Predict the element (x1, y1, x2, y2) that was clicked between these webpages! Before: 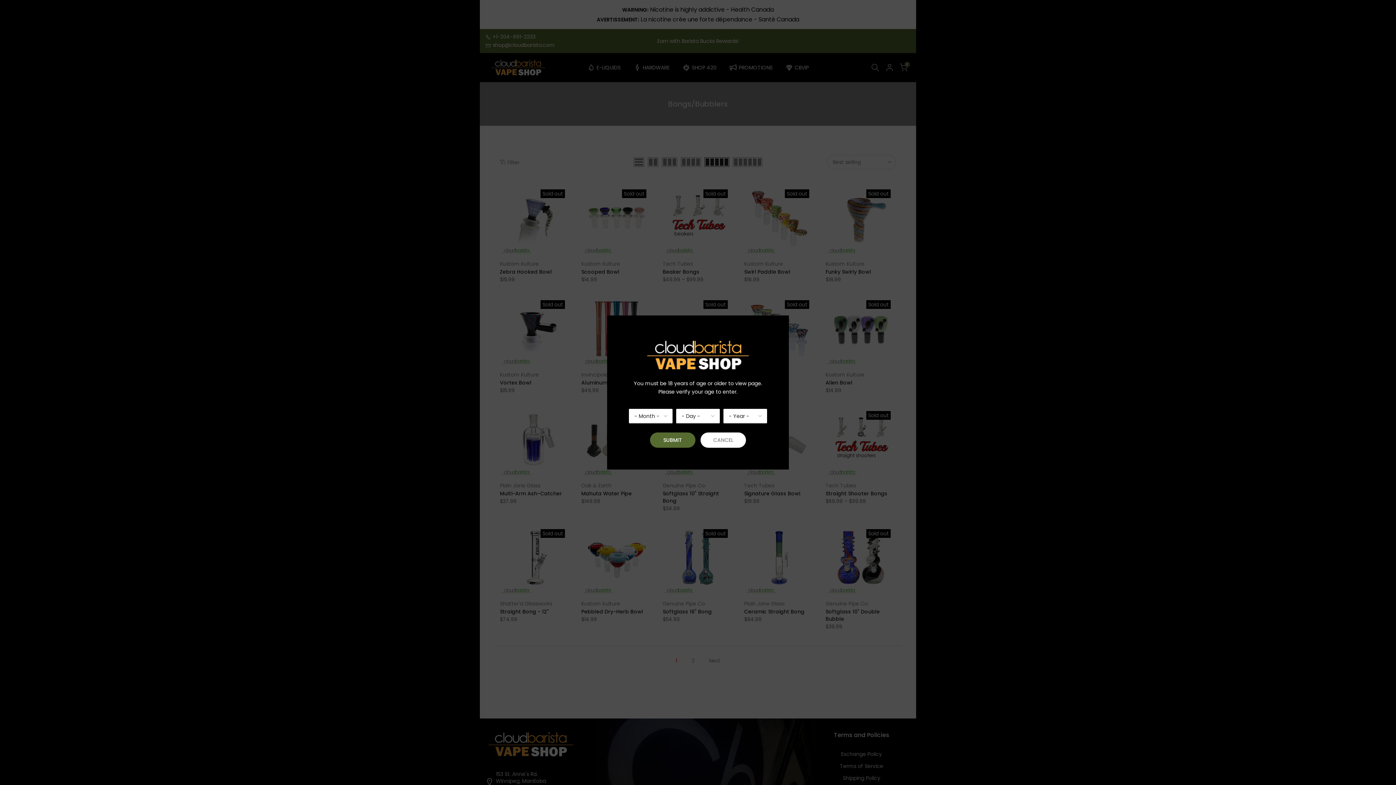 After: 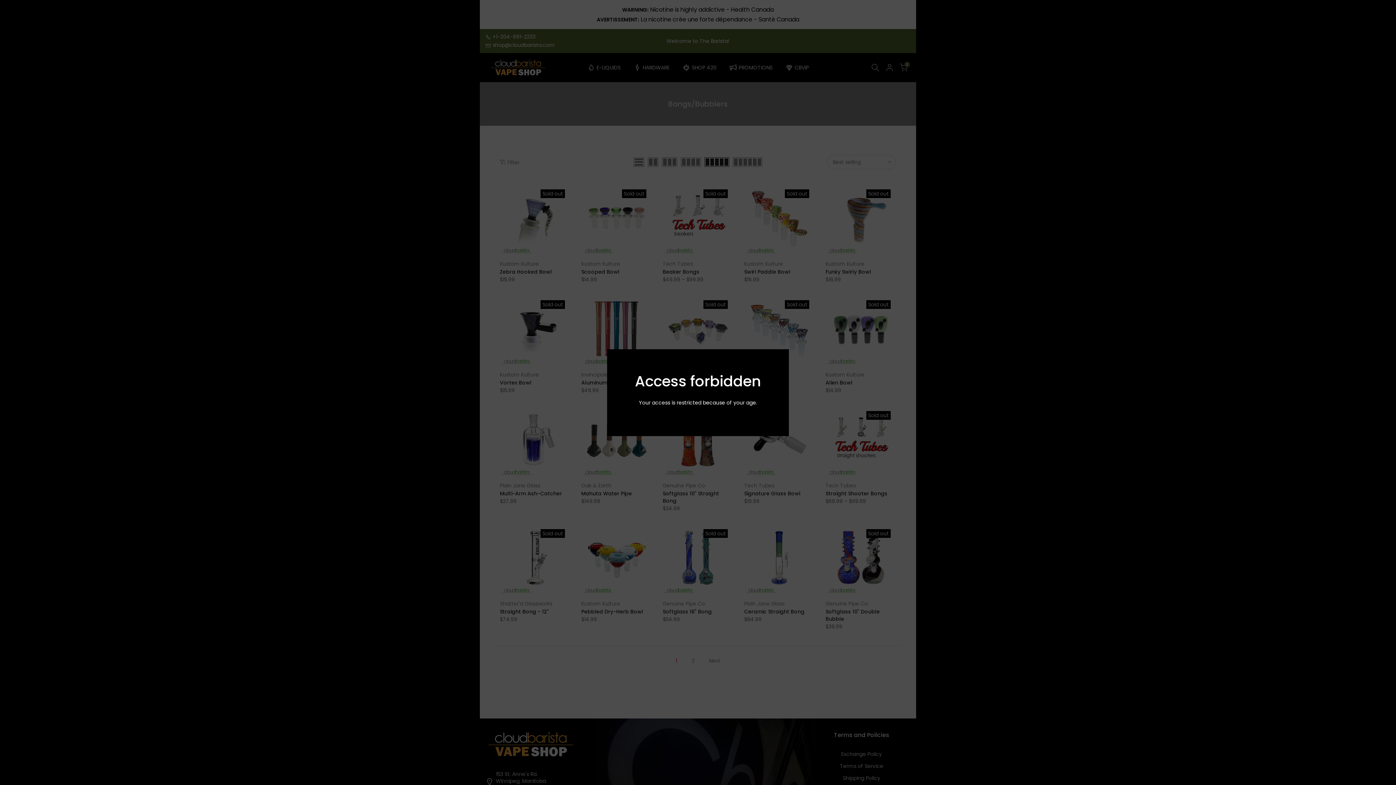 Action: label: CANCEL bbox: (700, 432, 746, 448)